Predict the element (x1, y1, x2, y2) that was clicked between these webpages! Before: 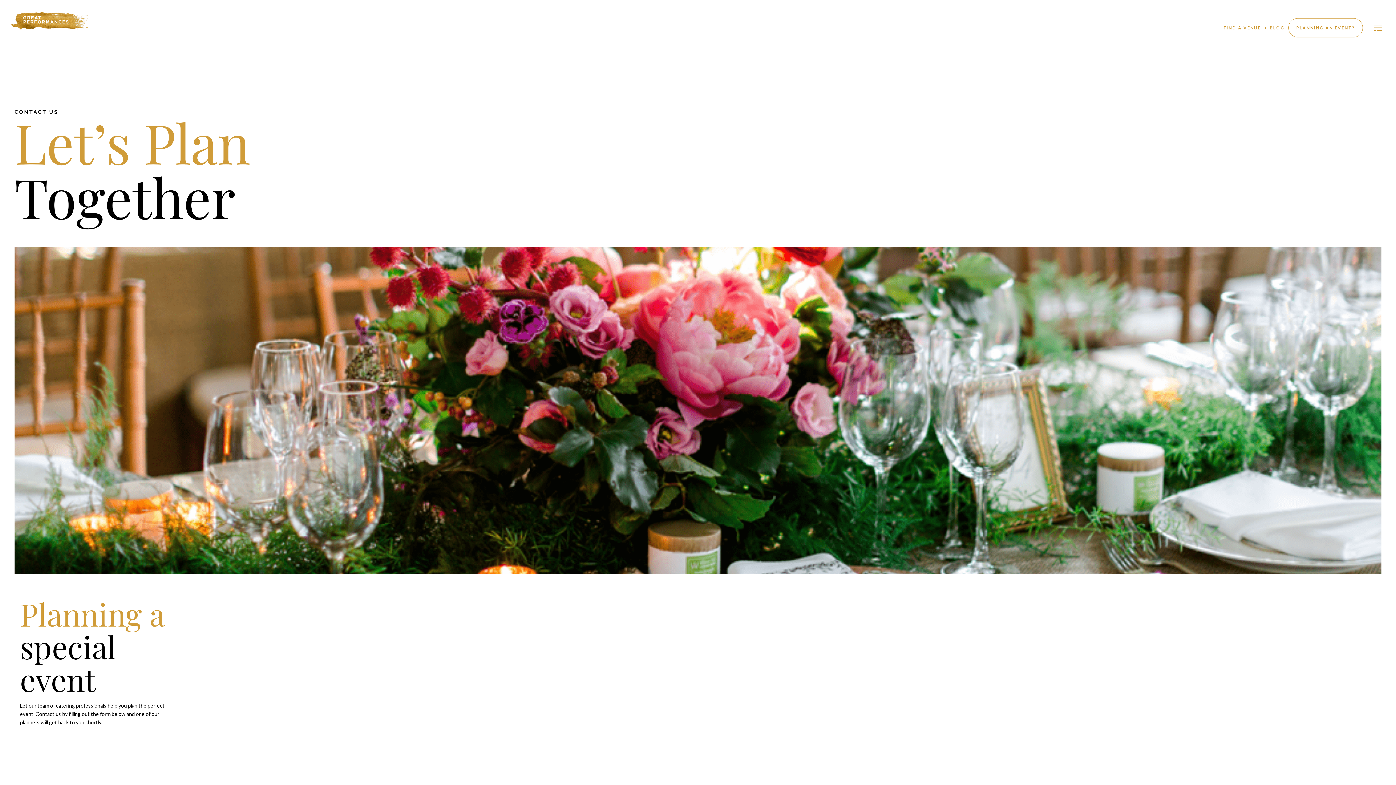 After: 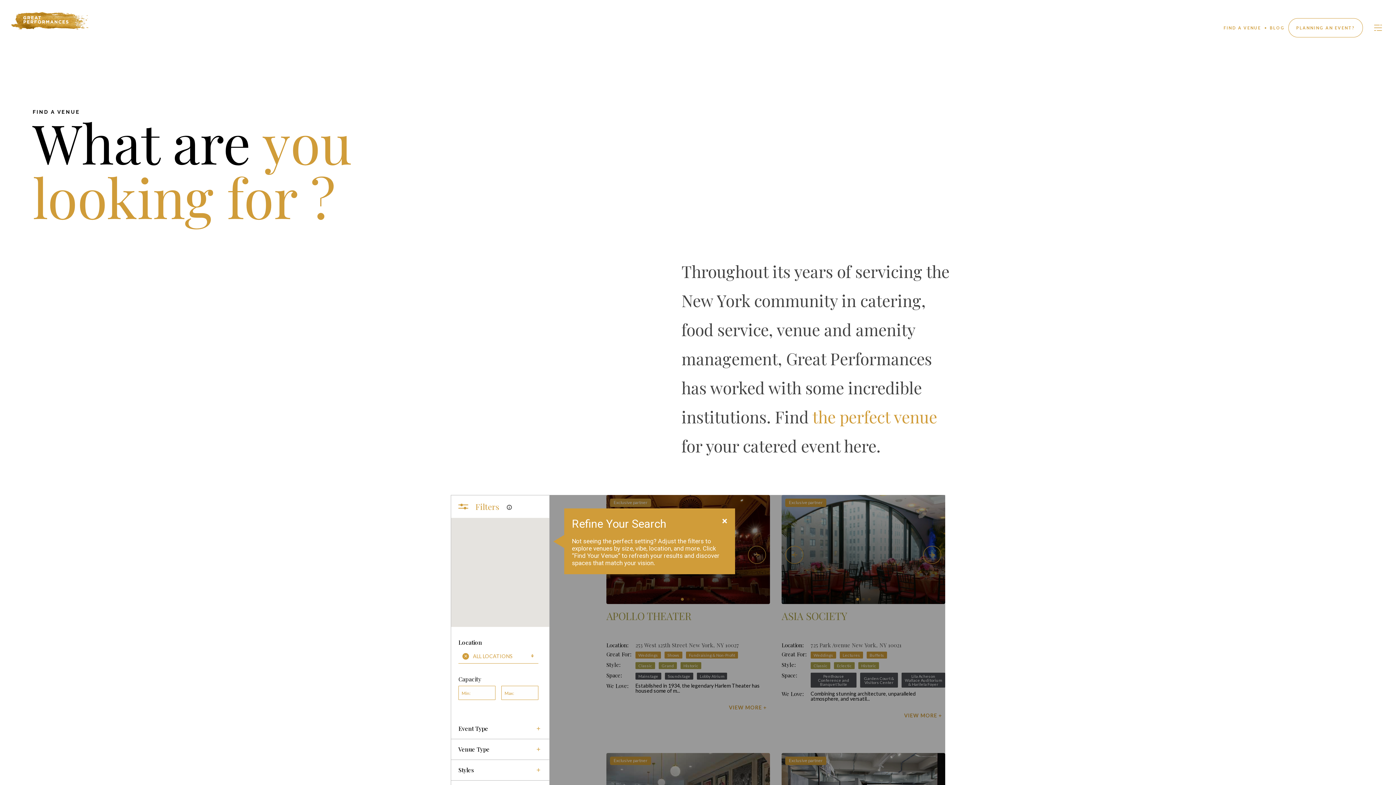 Action: label: FIND A VENUE bbox: (1223, 25, 1261, 29)